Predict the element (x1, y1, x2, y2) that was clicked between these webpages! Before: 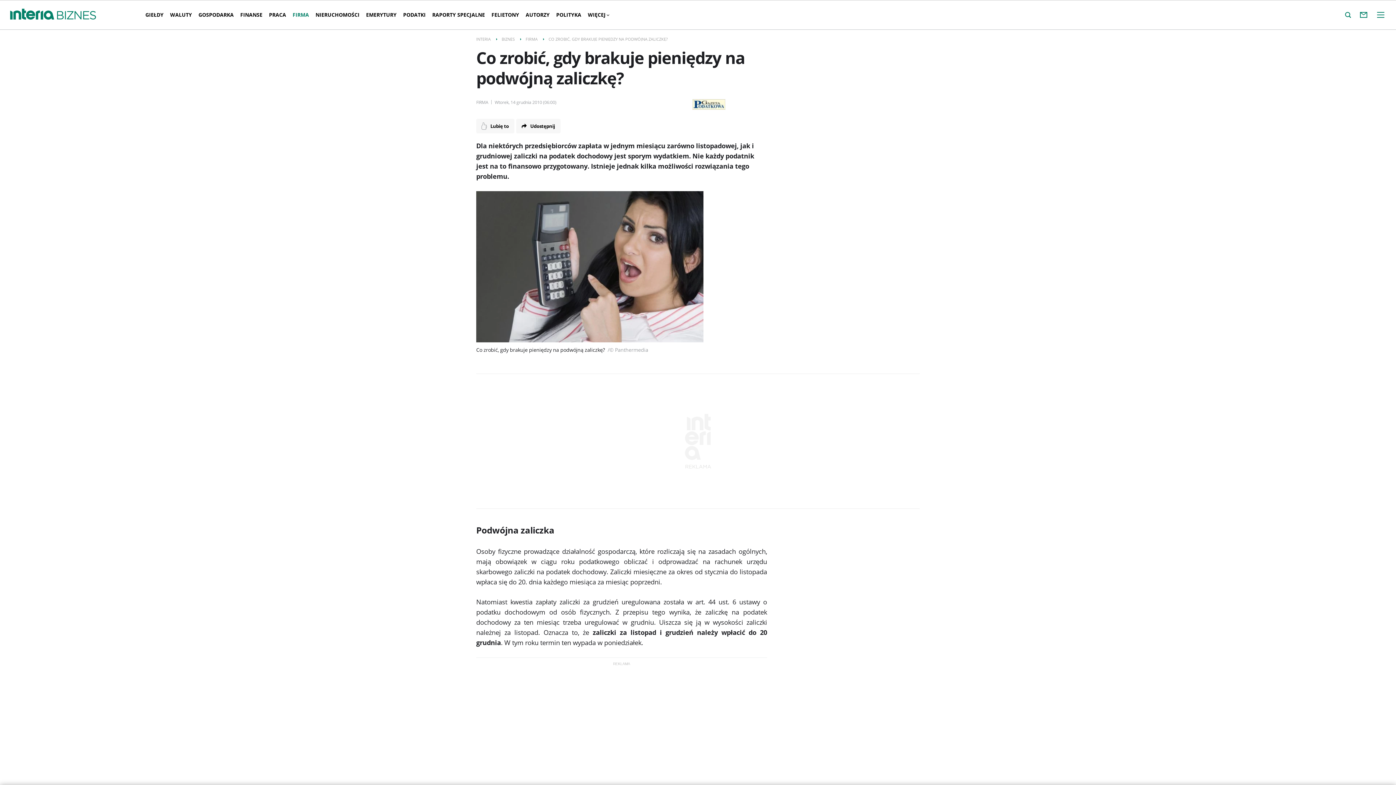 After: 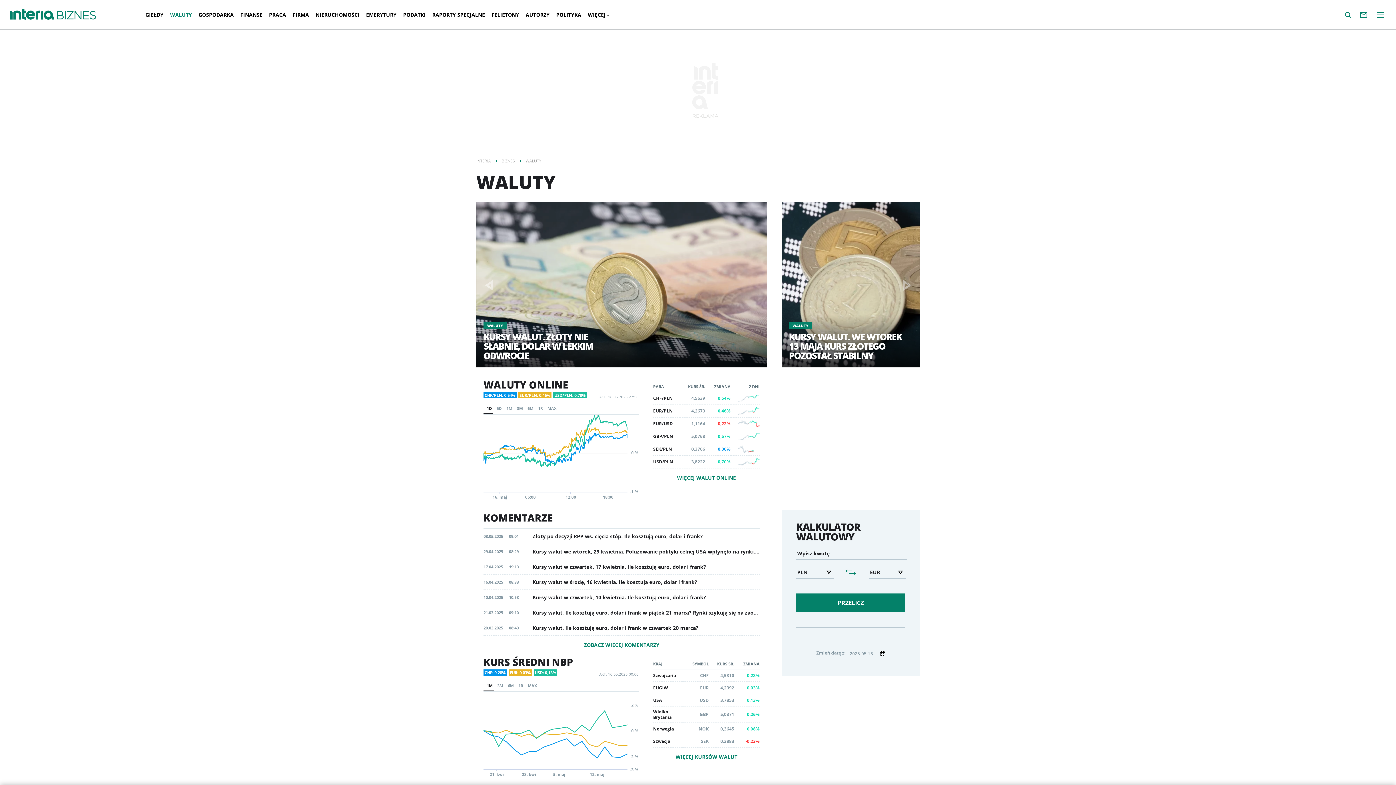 Action: bbox: (166, 5, 195, 24) label: WALUTY